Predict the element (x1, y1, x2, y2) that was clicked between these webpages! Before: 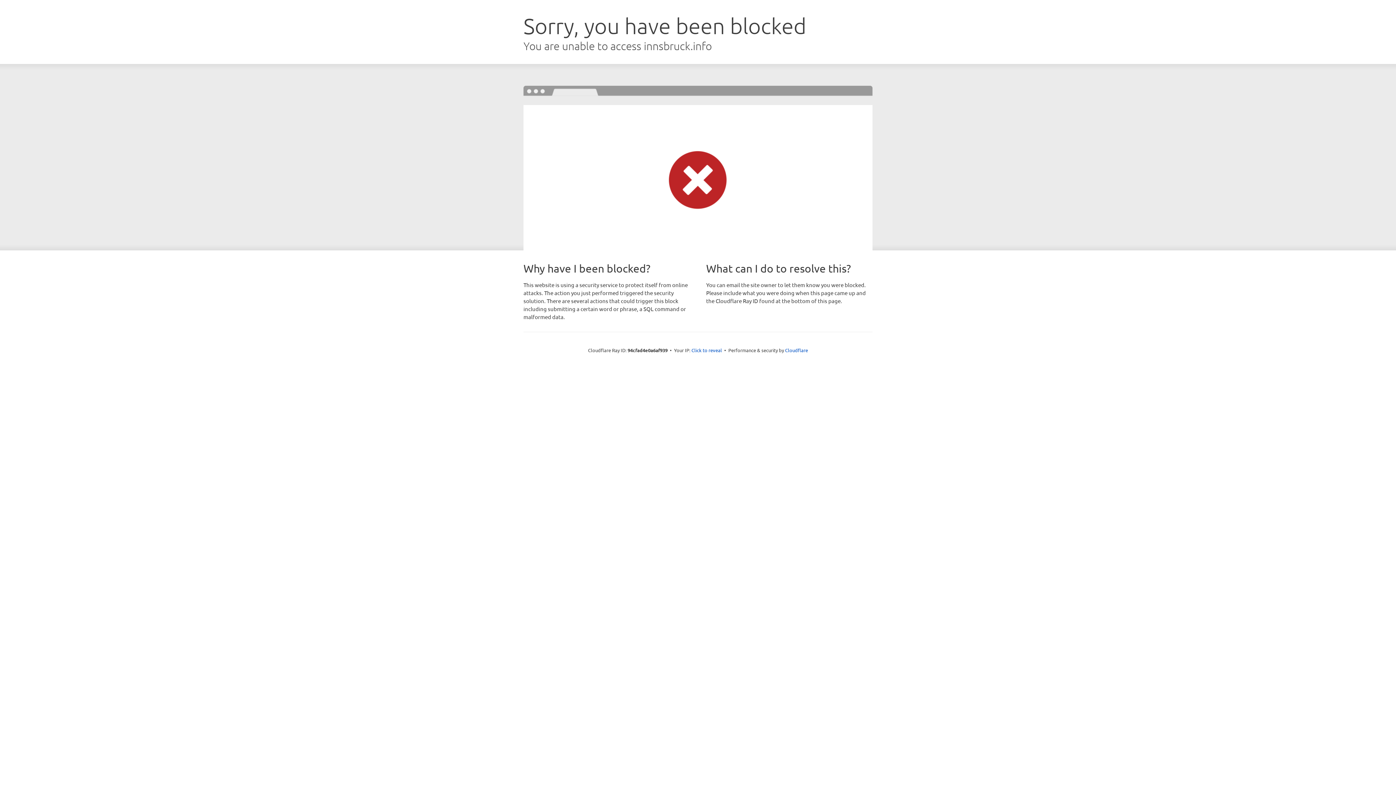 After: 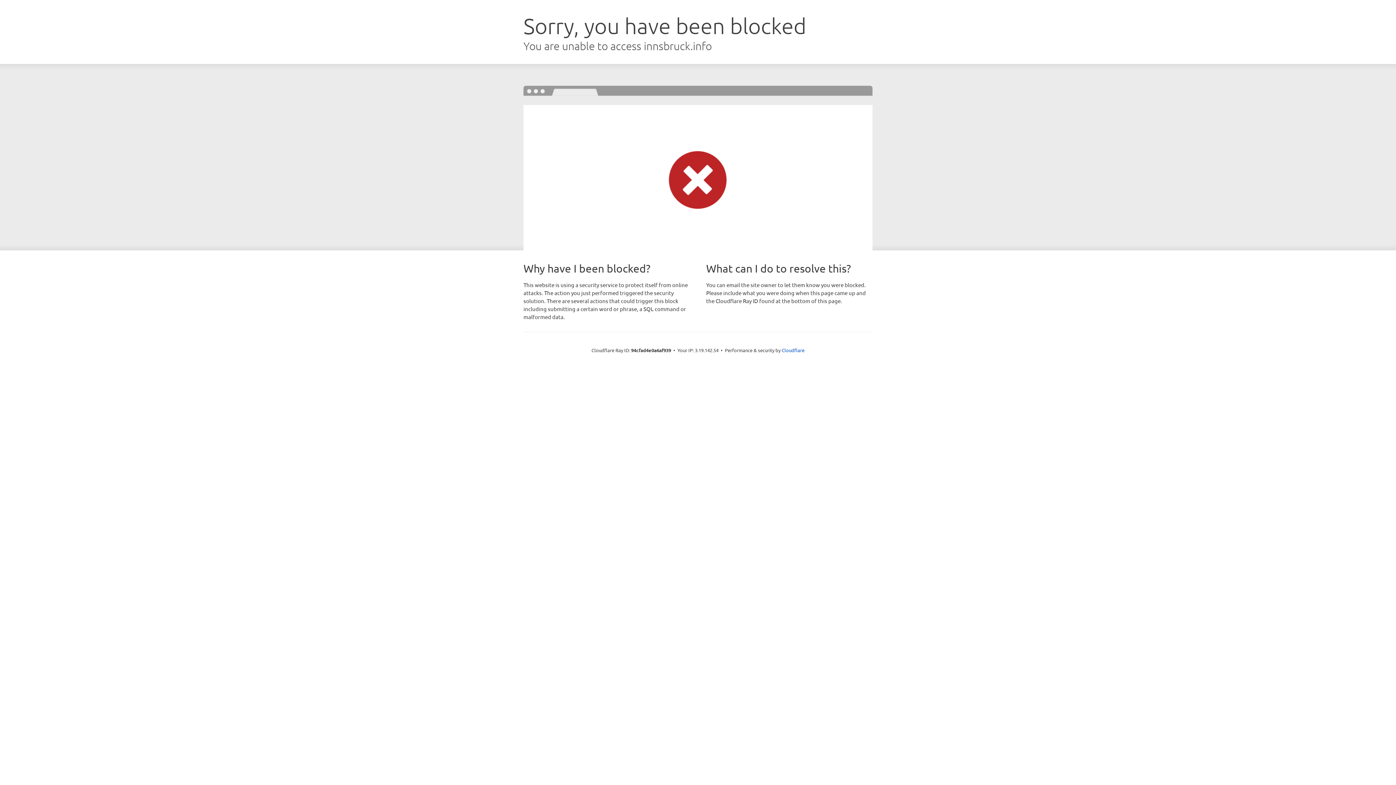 Action: label: Click to reveal bbox: (691, 346, 722, 353)